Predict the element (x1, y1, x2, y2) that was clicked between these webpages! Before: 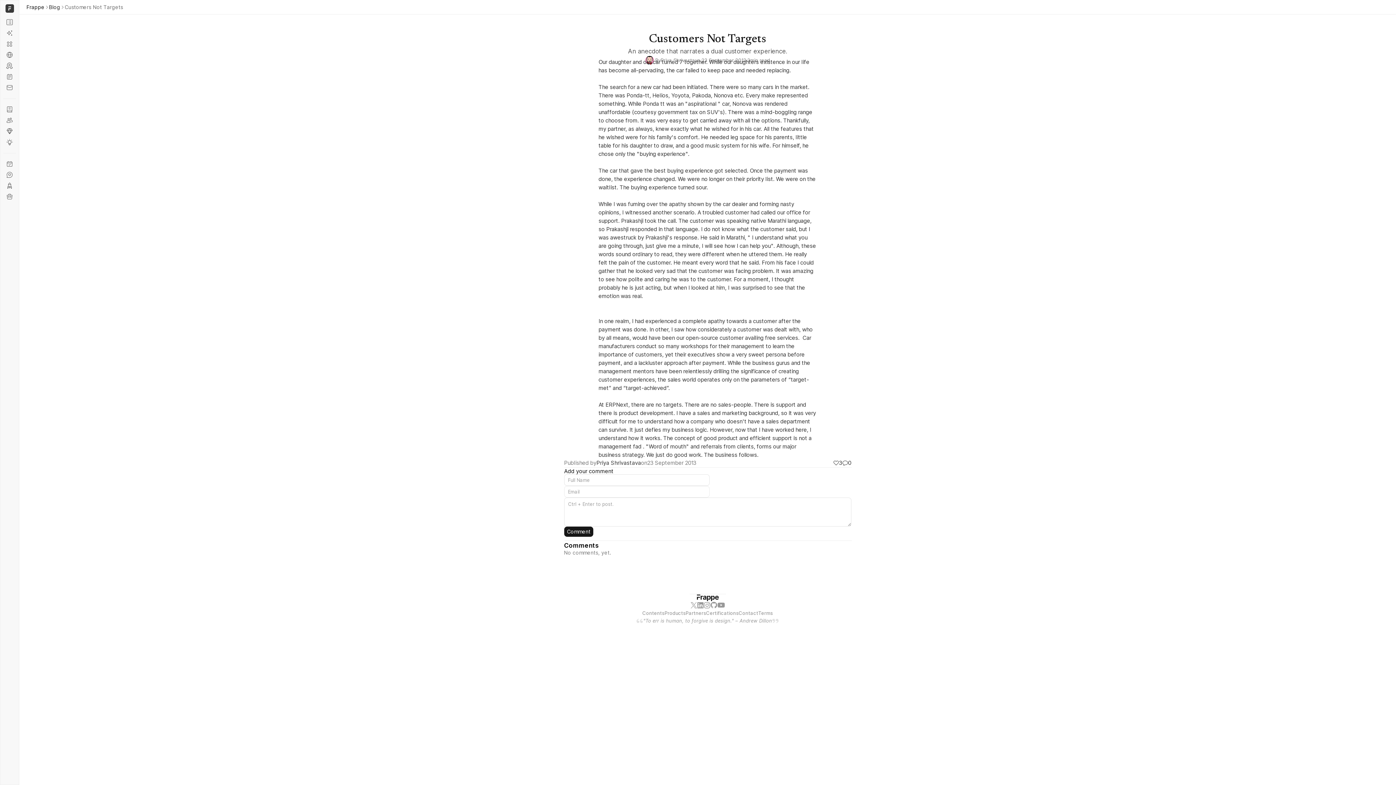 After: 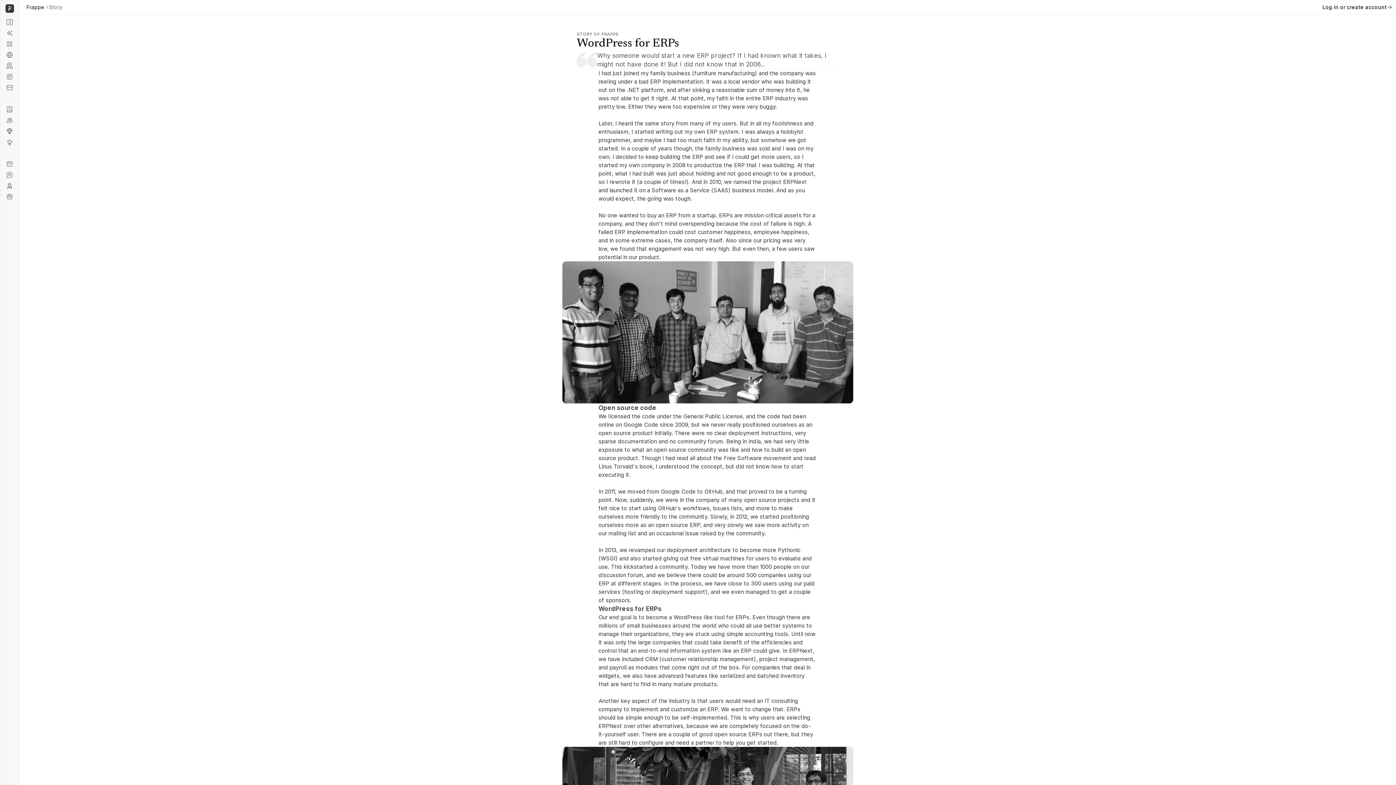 Action: label: Frappe Story bbox: (3, 104, 16, 114)